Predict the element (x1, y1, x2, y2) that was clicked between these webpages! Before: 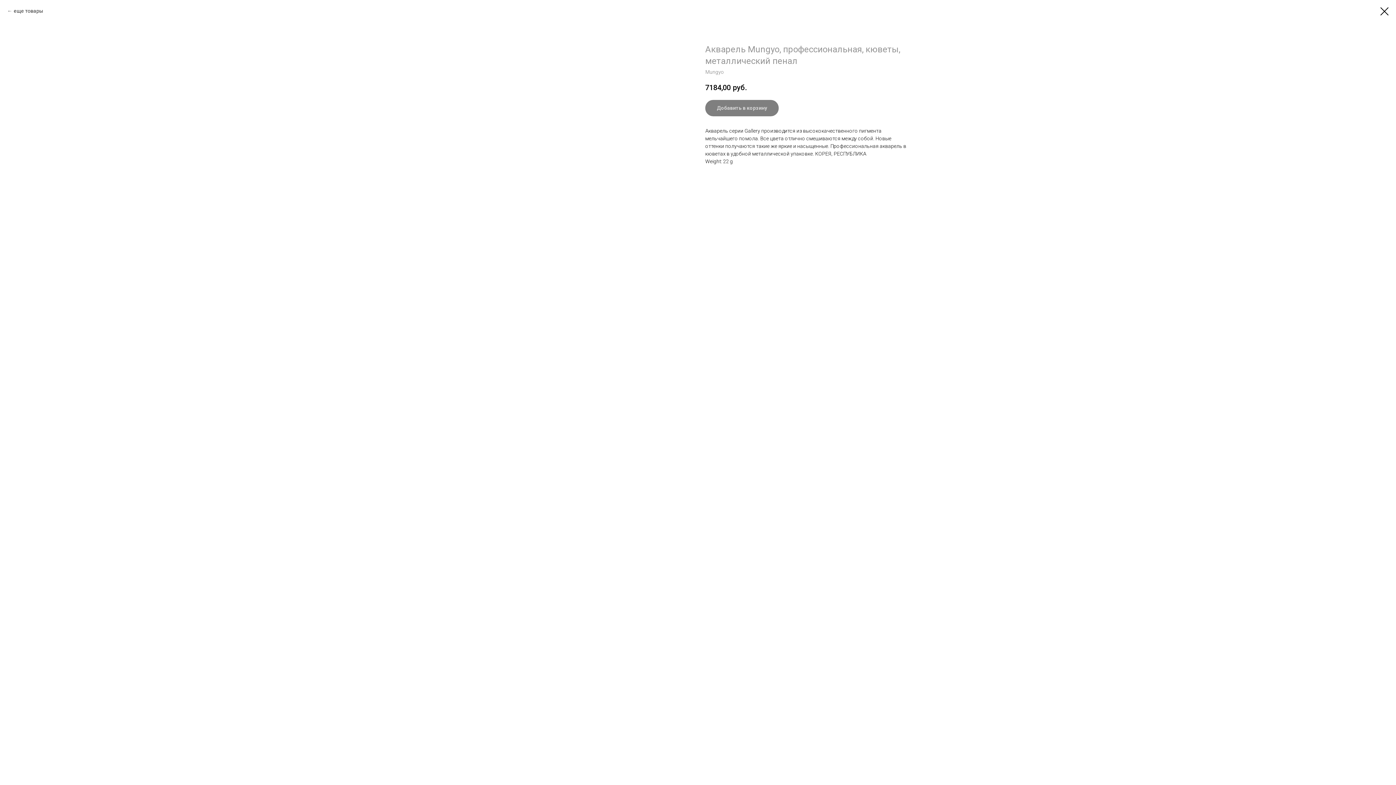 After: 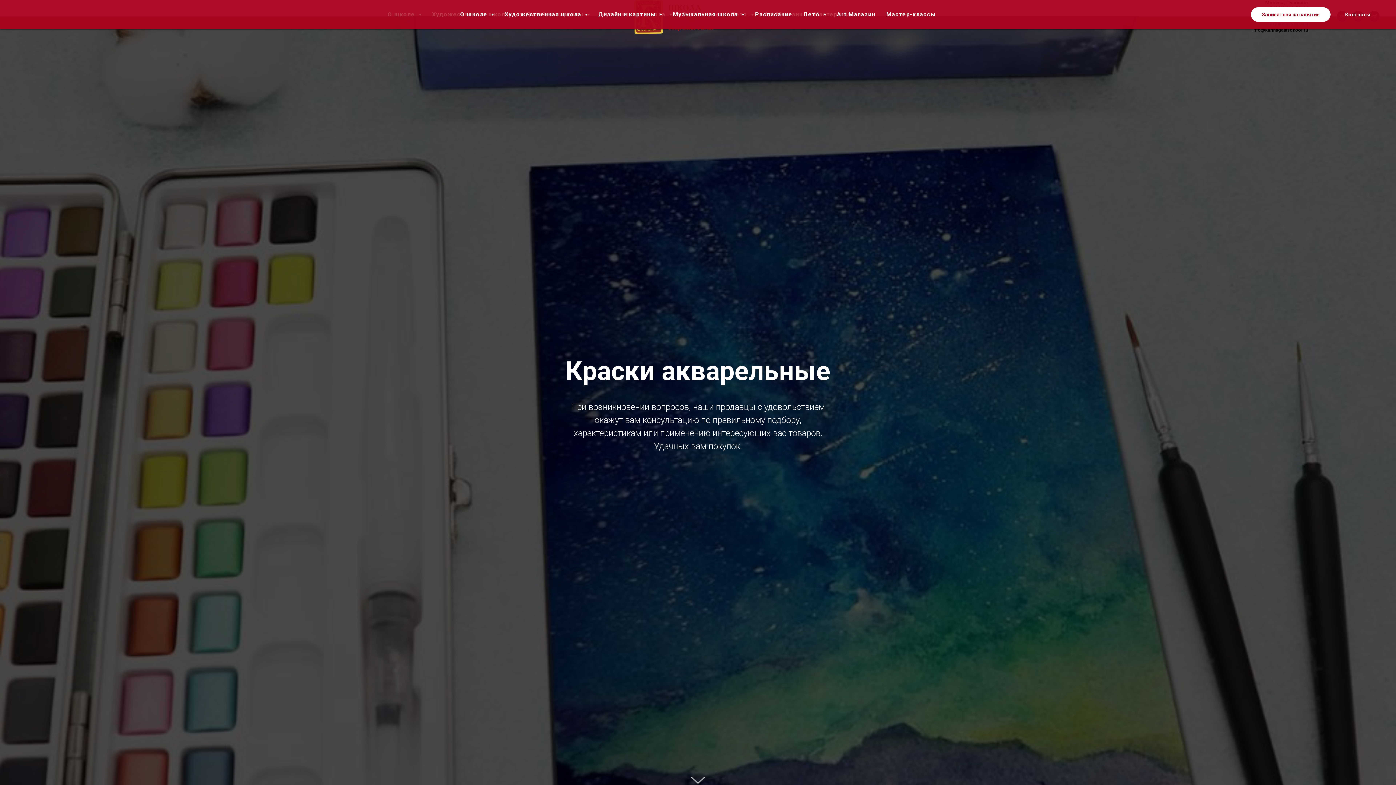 Action: label: еще товары bbox: (7, 7, 42, 14)